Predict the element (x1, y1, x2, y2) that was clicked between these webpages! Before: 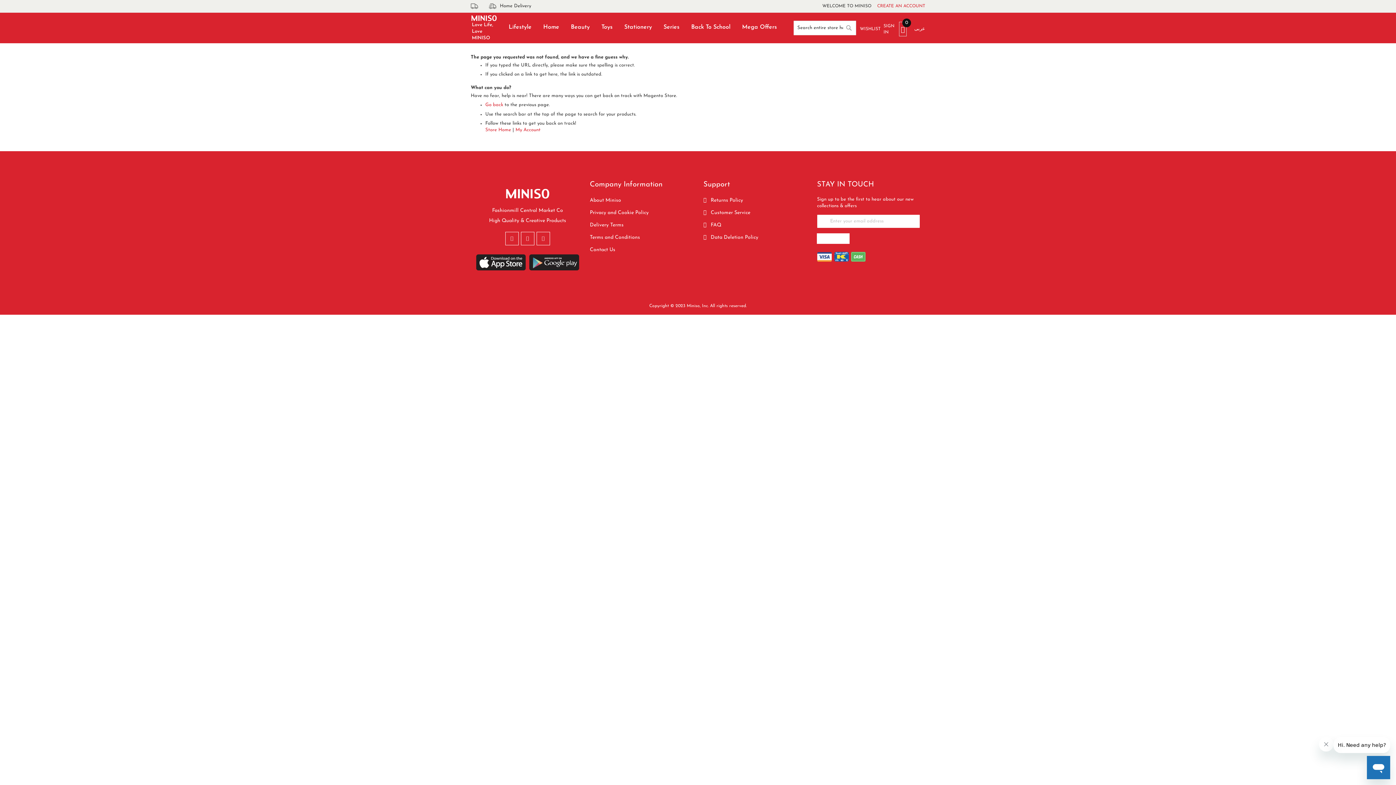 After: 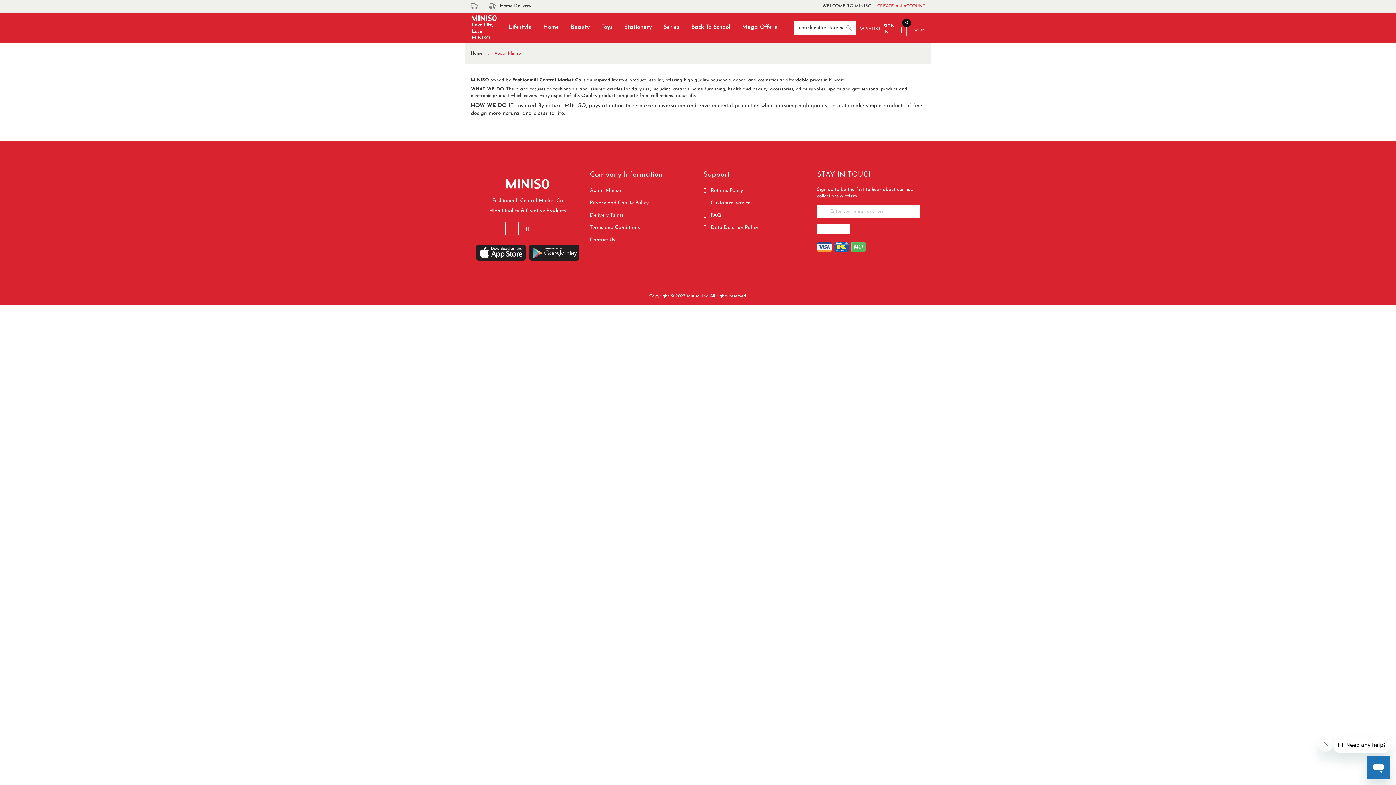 Action: label: About Miniso bbox: (590, 197, 621, 203)